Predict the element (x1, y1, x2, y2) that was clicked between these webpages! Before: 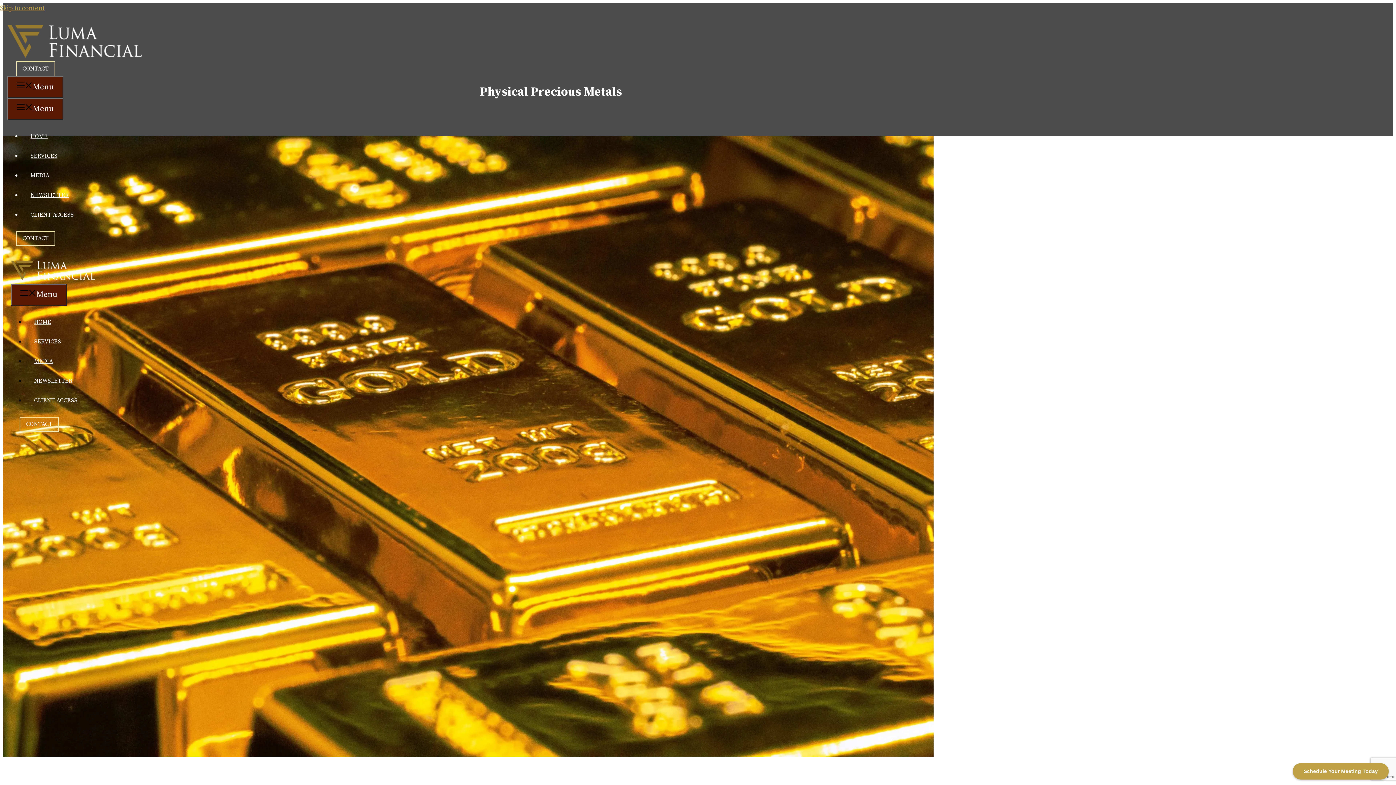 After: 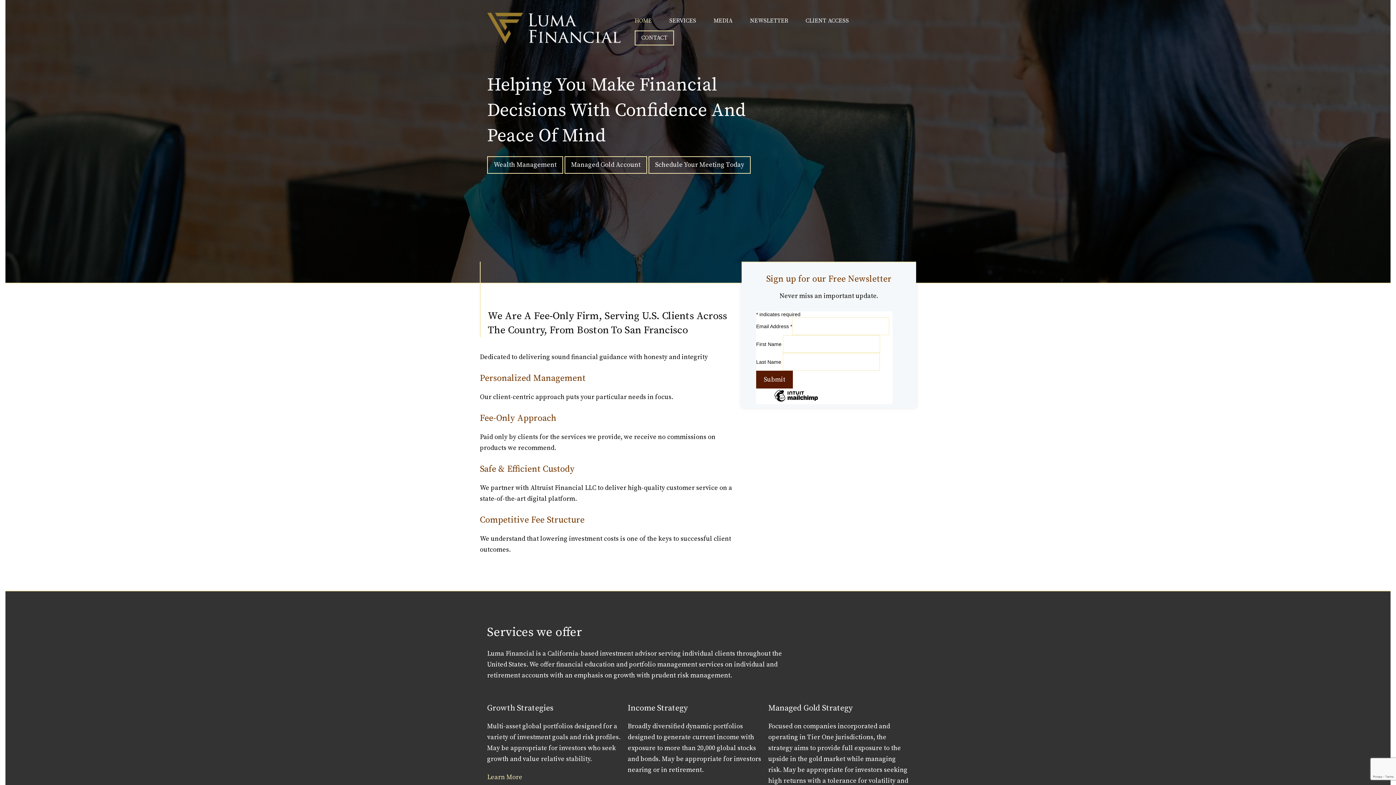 Action: label: HOME bbox: (21, 132, 56, 140)